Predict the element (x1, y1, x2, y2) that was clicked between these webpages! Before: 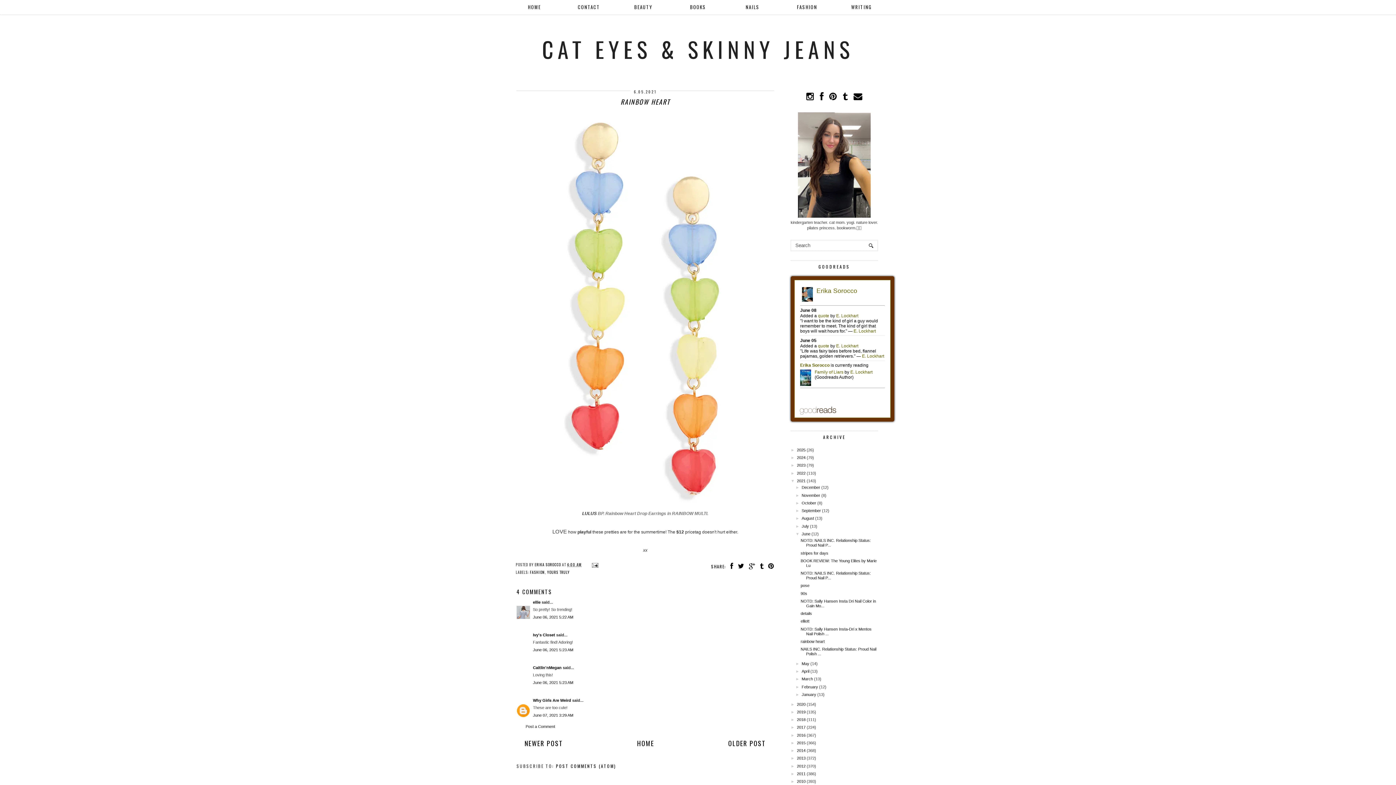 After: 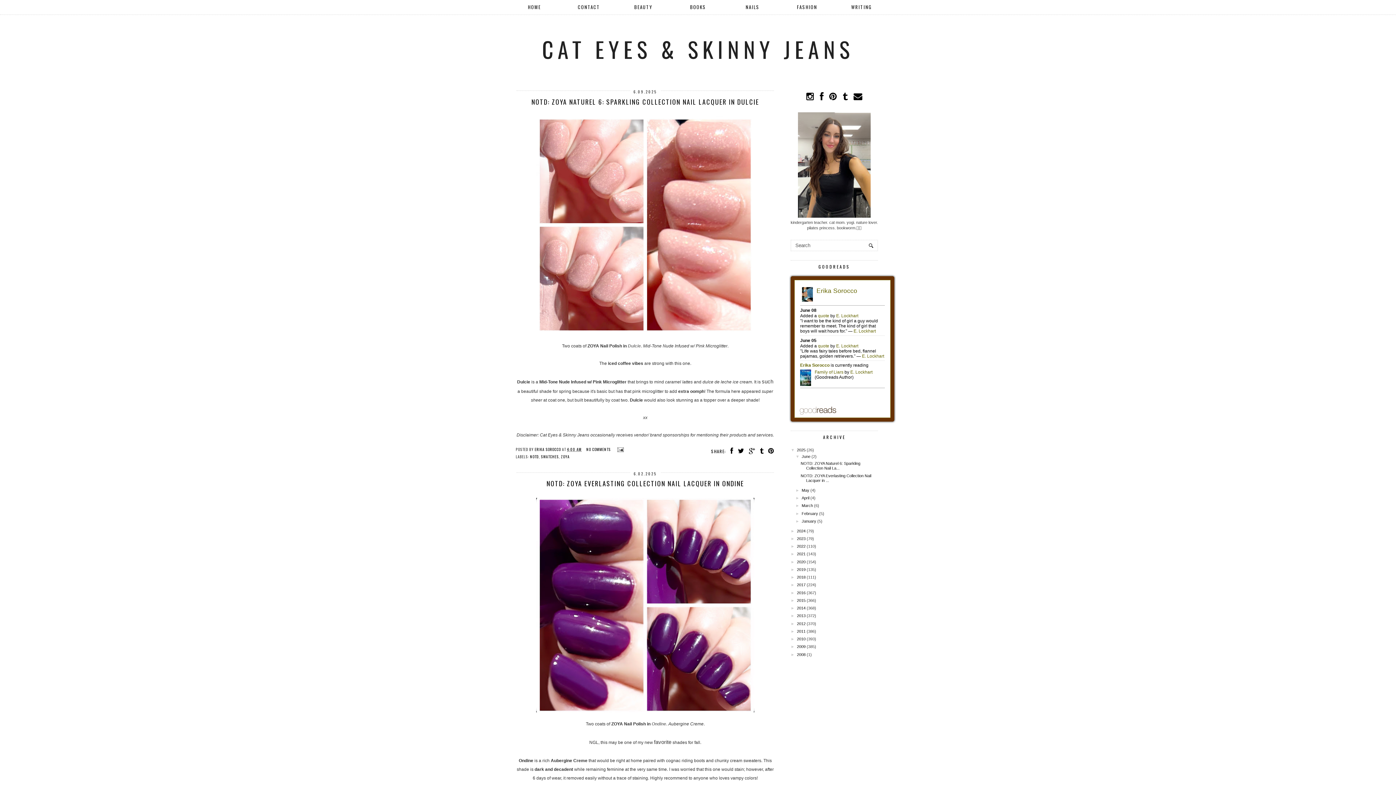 Action: label: HOME bbox: (507, 0, 561, 14)